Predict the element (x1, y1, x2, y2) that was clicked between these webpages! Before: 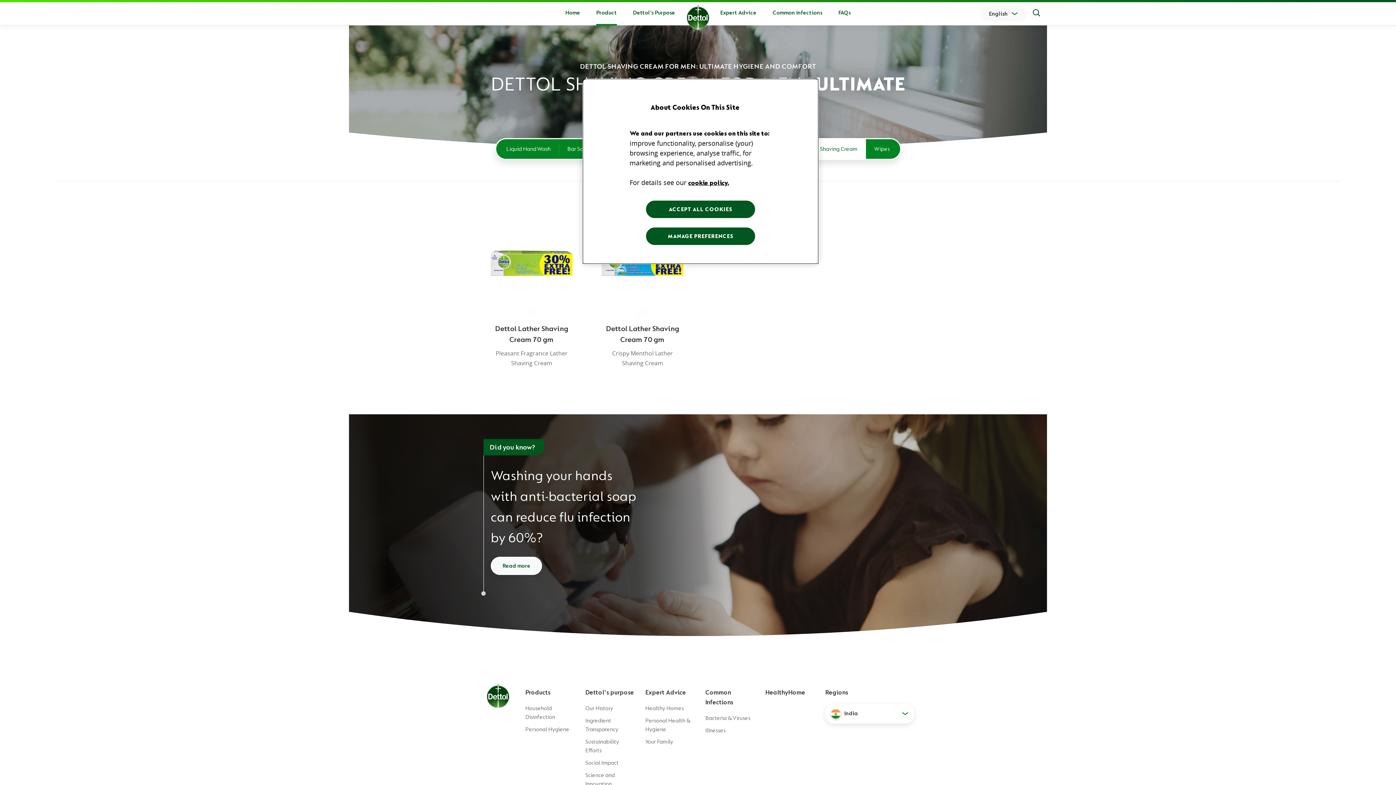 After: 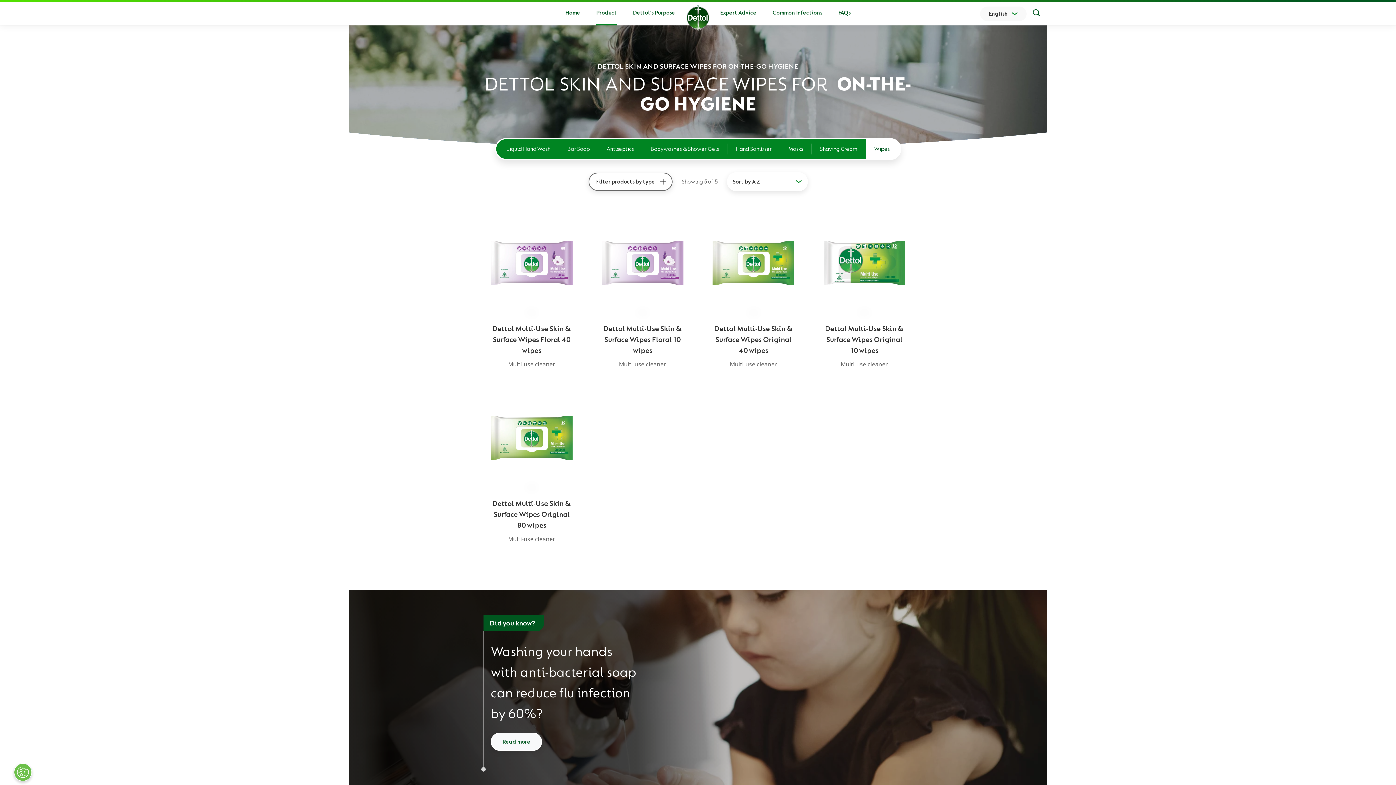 Action: label: Wipes bbox: (866, 138, 901, 160)